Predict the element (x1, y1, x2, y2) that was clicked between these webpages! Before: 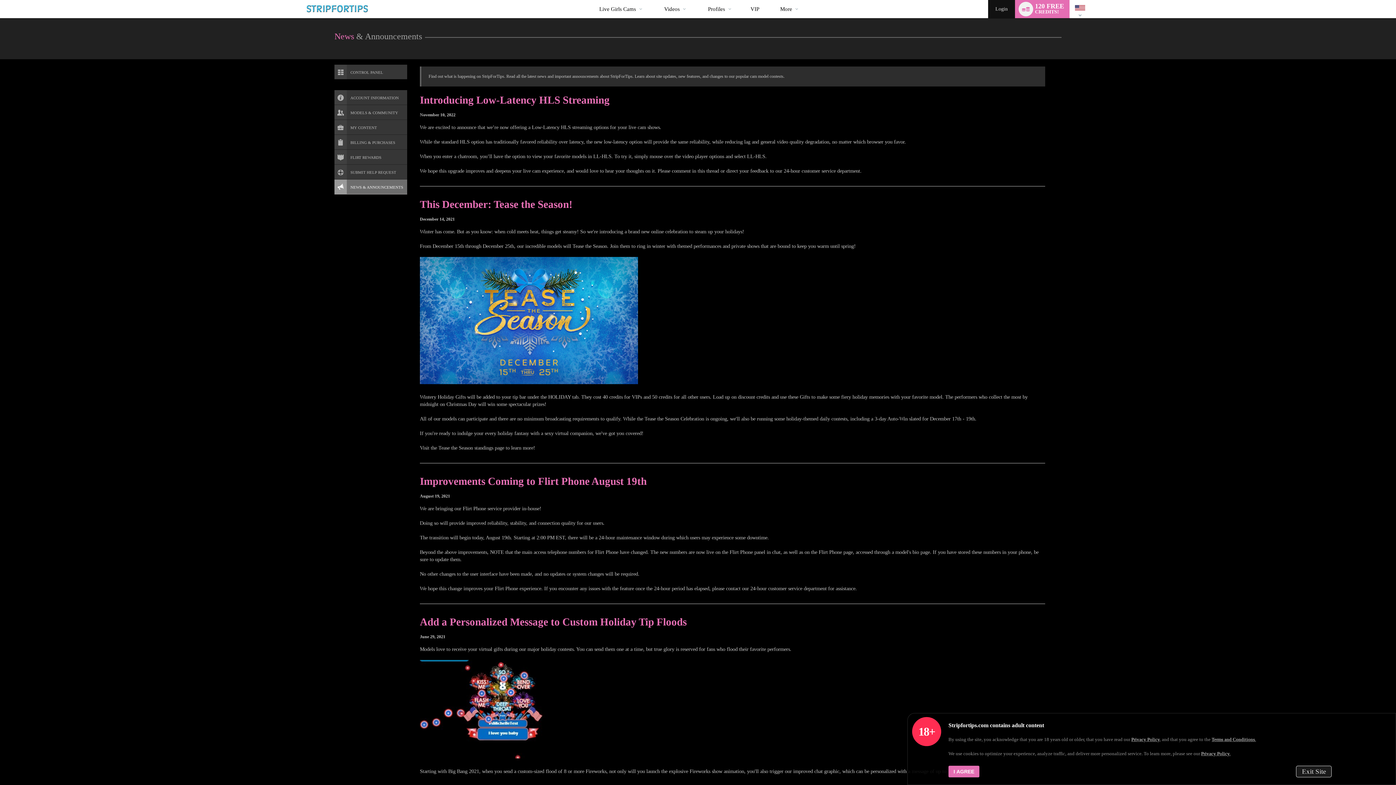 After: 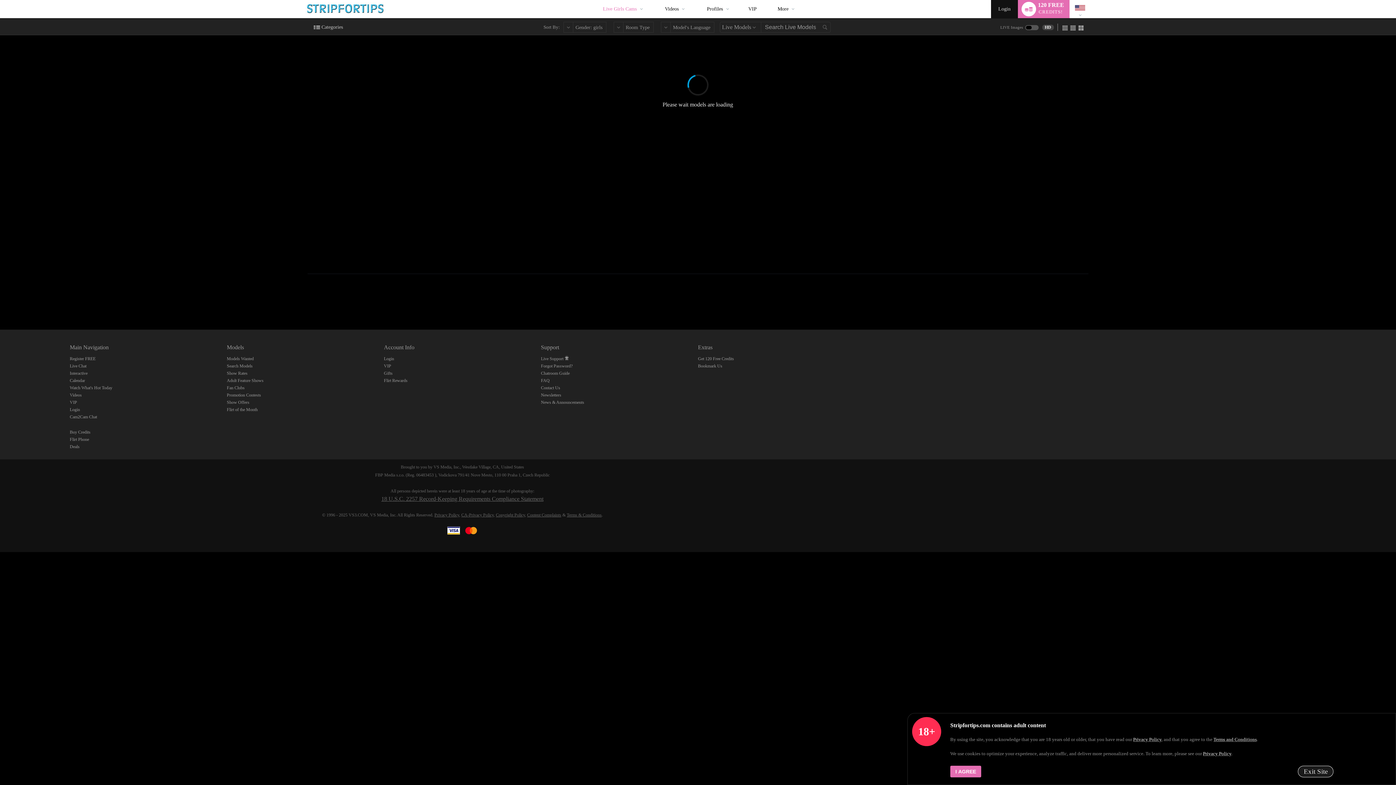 Action: bbox: (595, 1, 639, 17) label: Live Girls Cams